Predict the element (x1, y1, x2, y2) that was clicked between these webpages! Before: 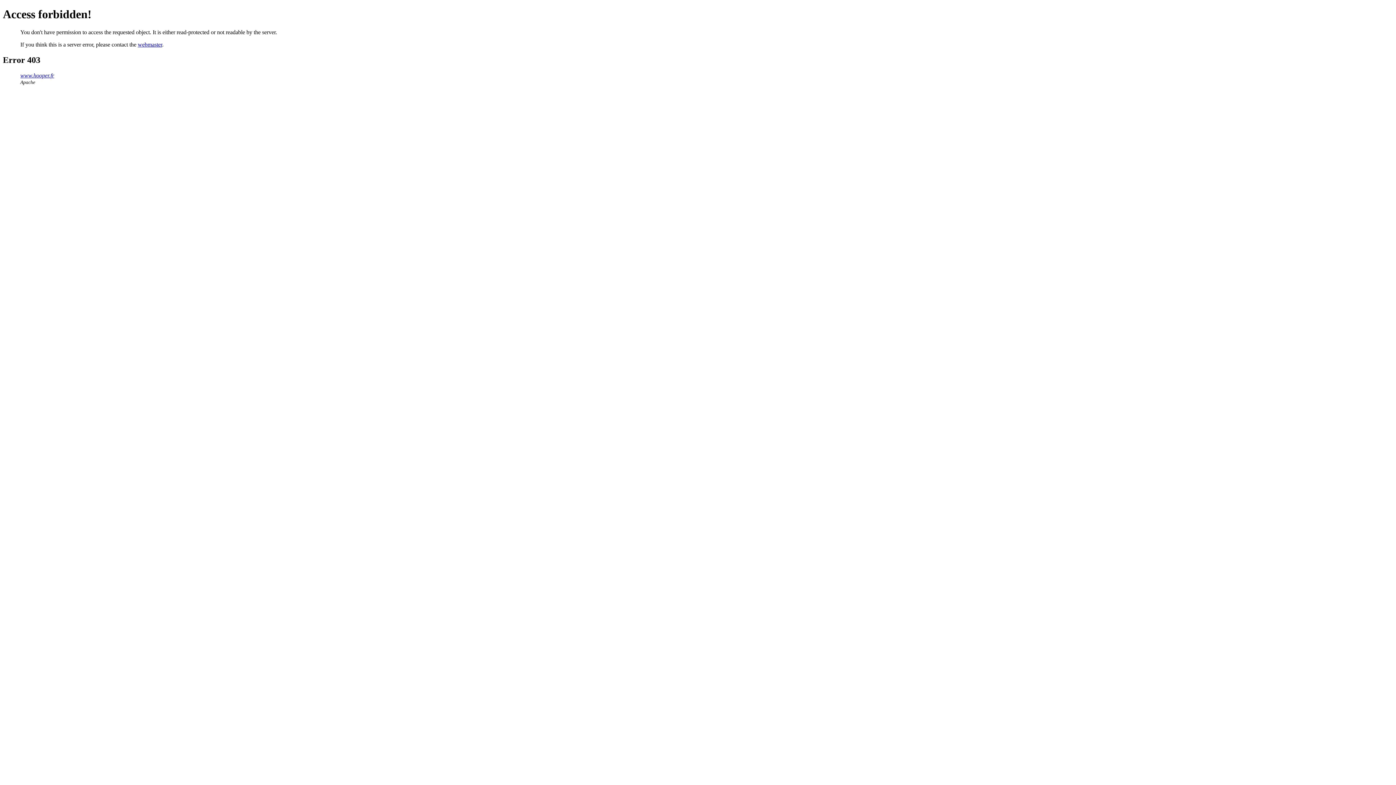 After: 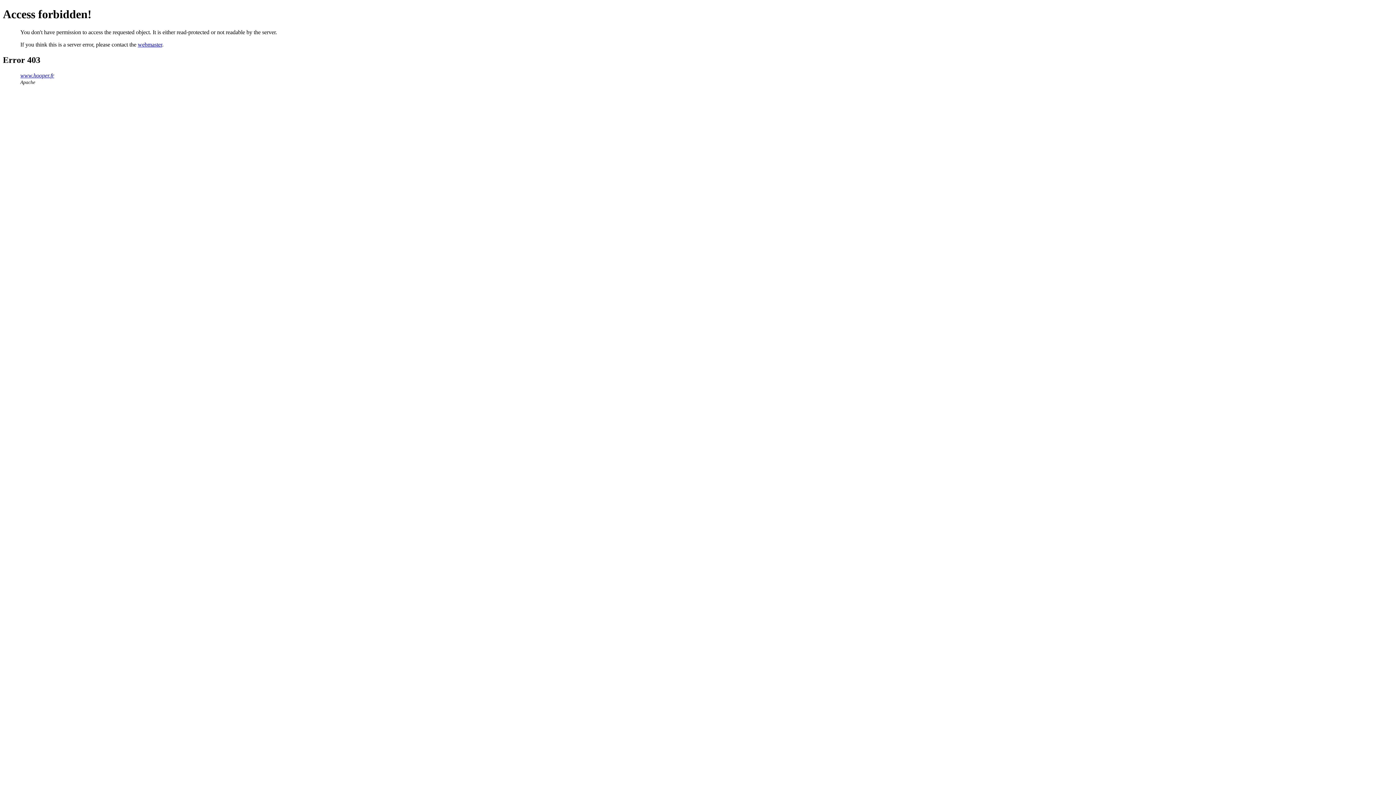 Action: bbox: (137, 41, 162, 47) label: webmaster